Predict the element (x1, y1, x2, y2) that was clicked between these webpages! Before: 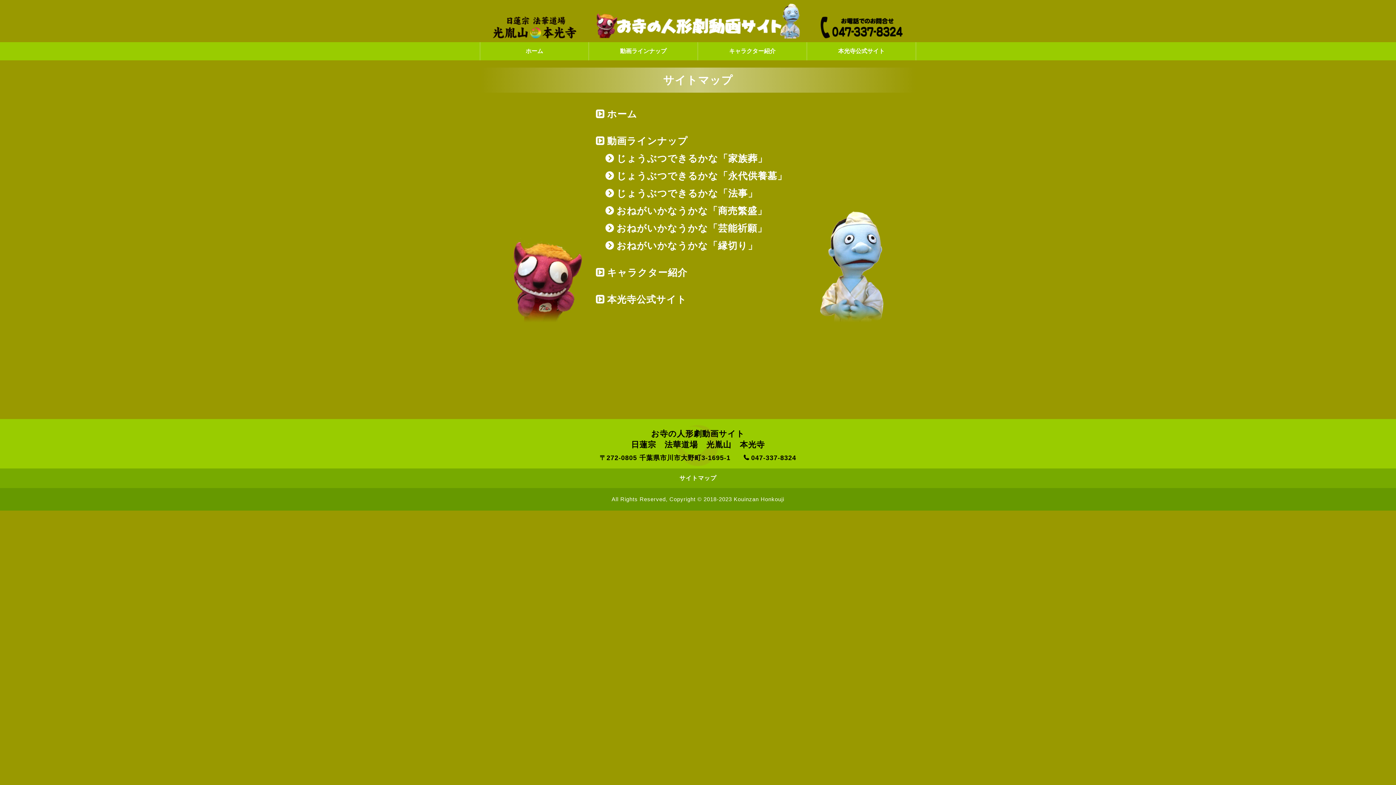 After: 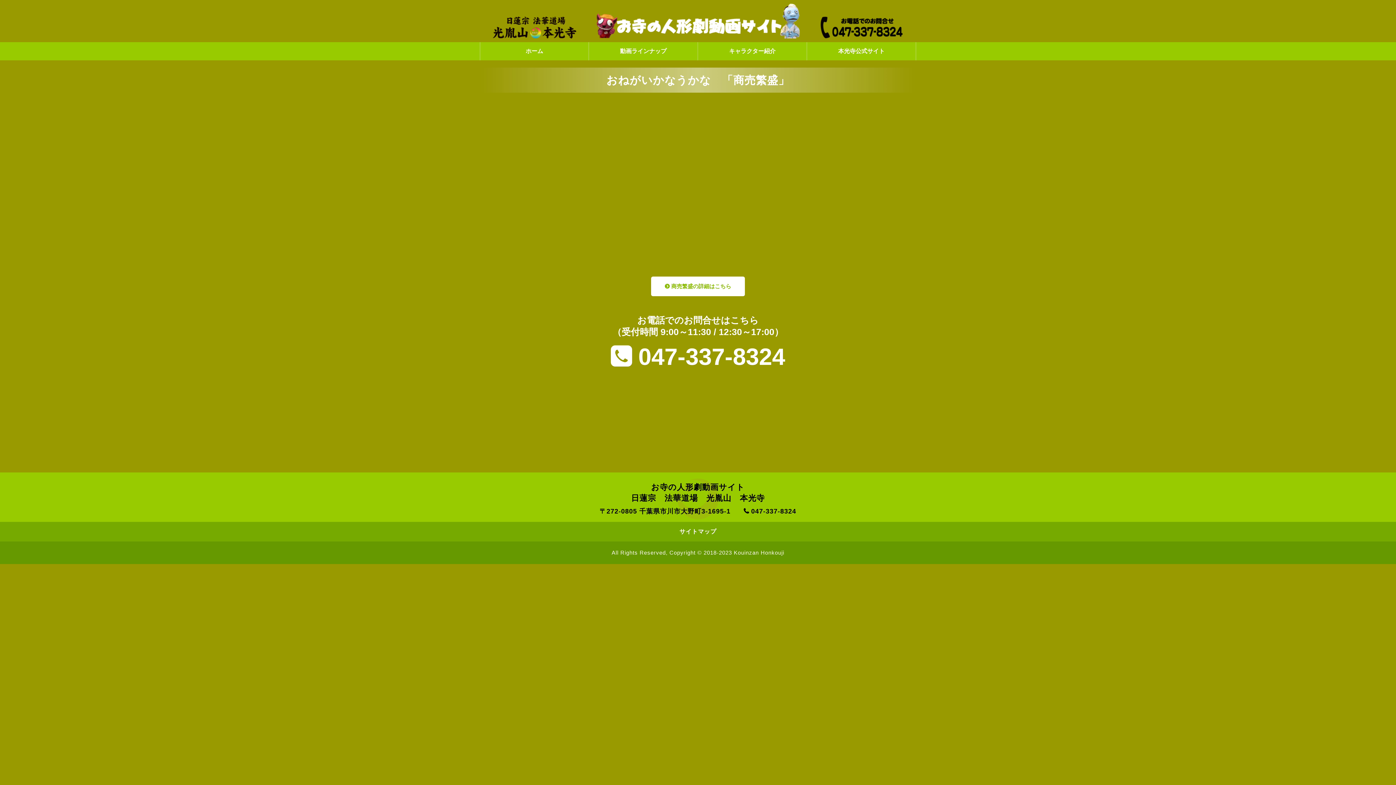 Action: label: おねがいかなうかな「商売繁盛」 bbox: (616, 205, 767, 216)